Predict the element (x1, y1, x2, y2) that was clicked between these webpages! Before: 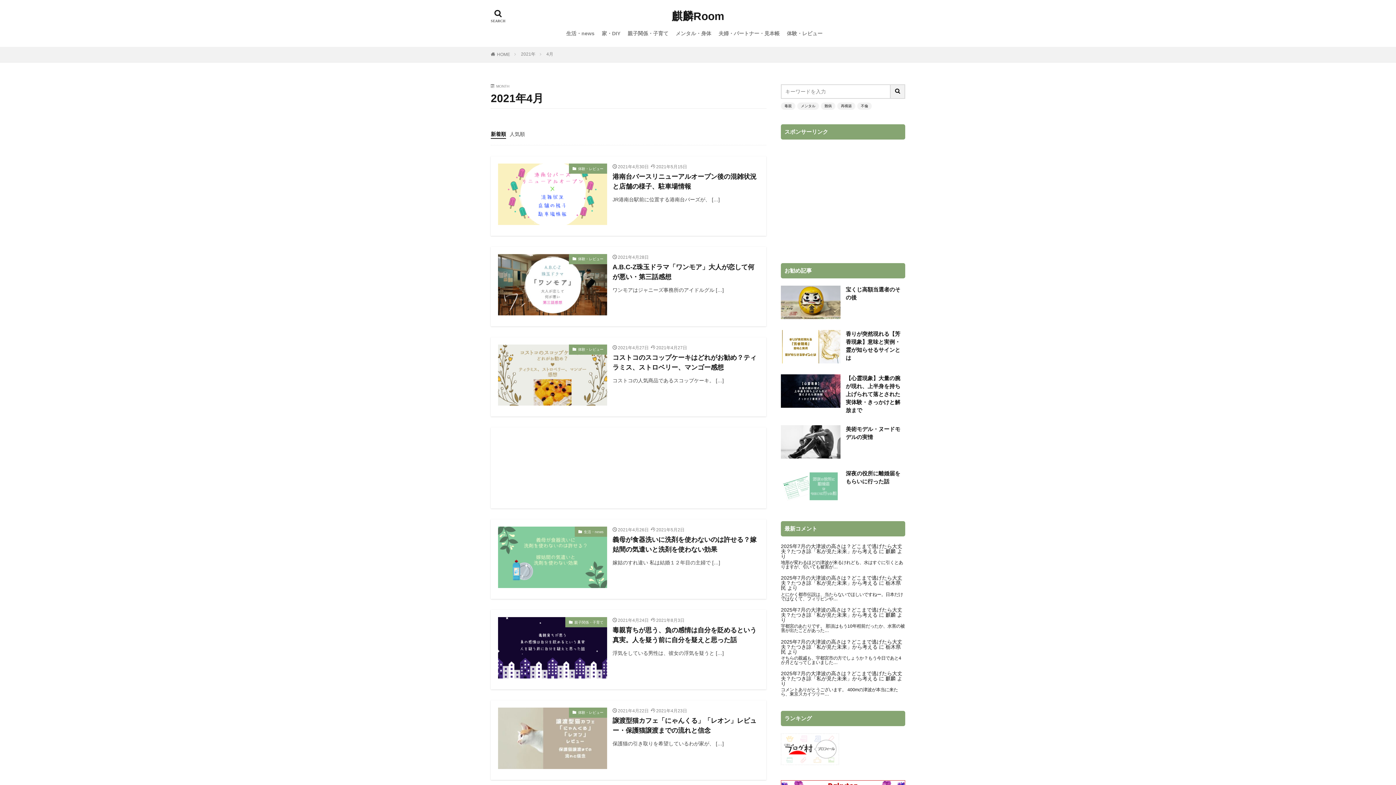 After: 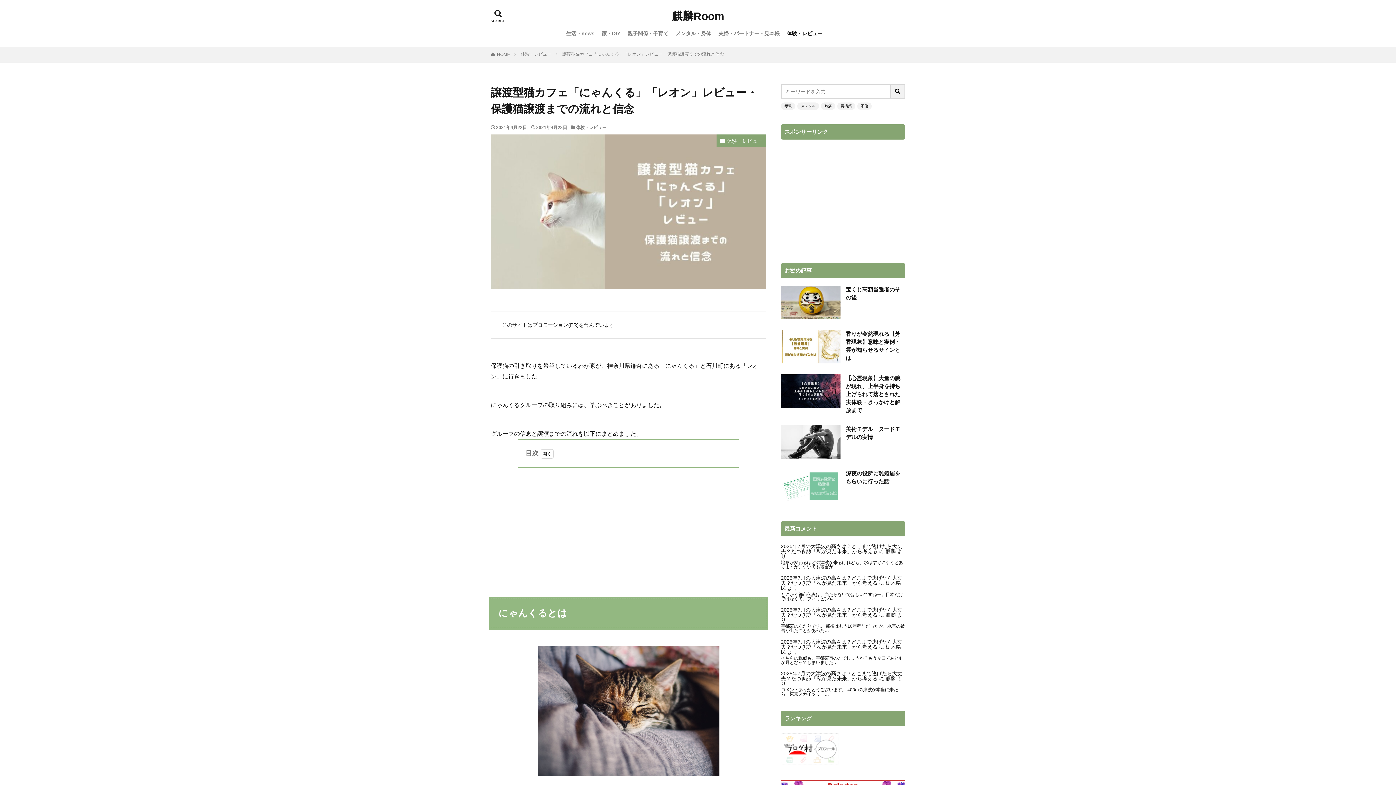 Action: bbox: (612, 716, 759, 735) label: 譲渡型猫カフェ「にゃんくる」「レオン」レビュー・保護猫譲渡までの流れと信念